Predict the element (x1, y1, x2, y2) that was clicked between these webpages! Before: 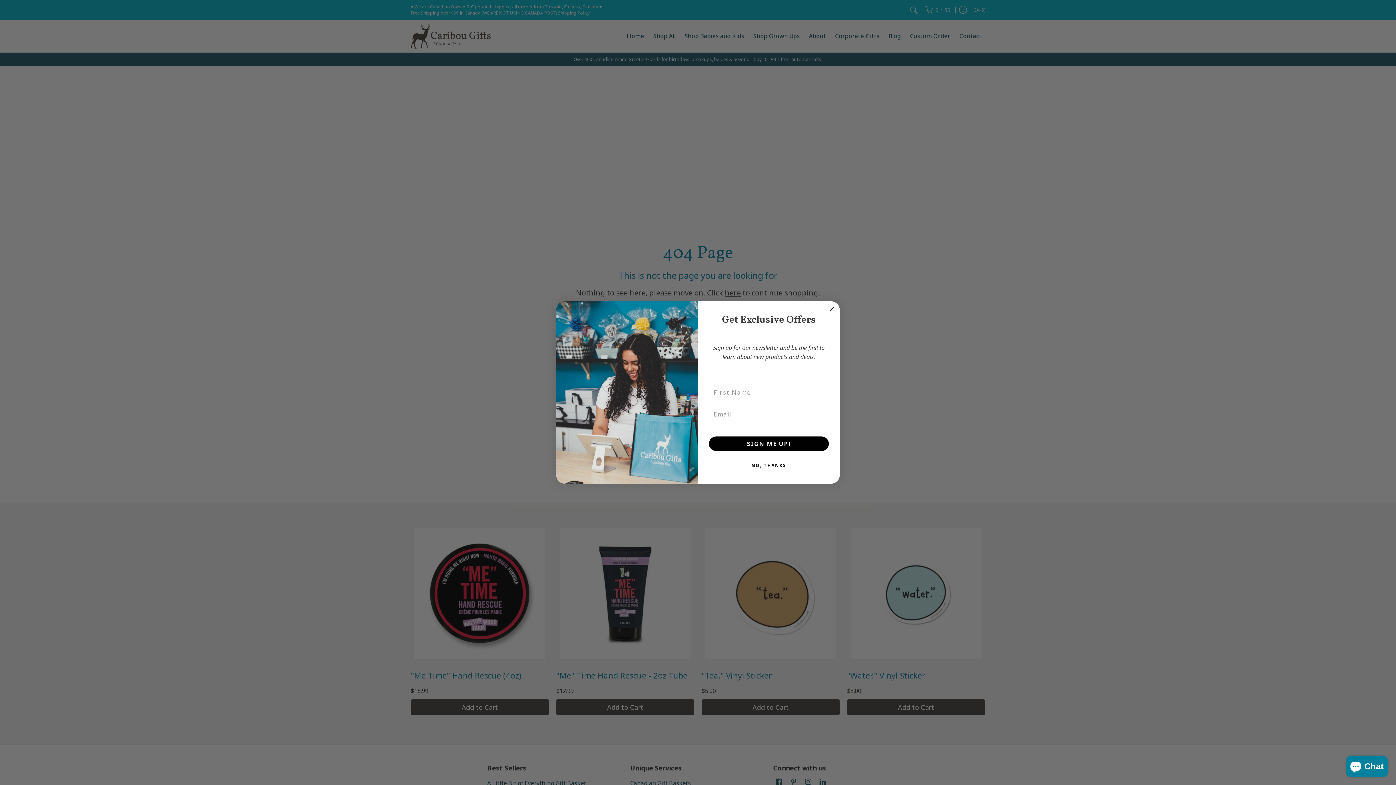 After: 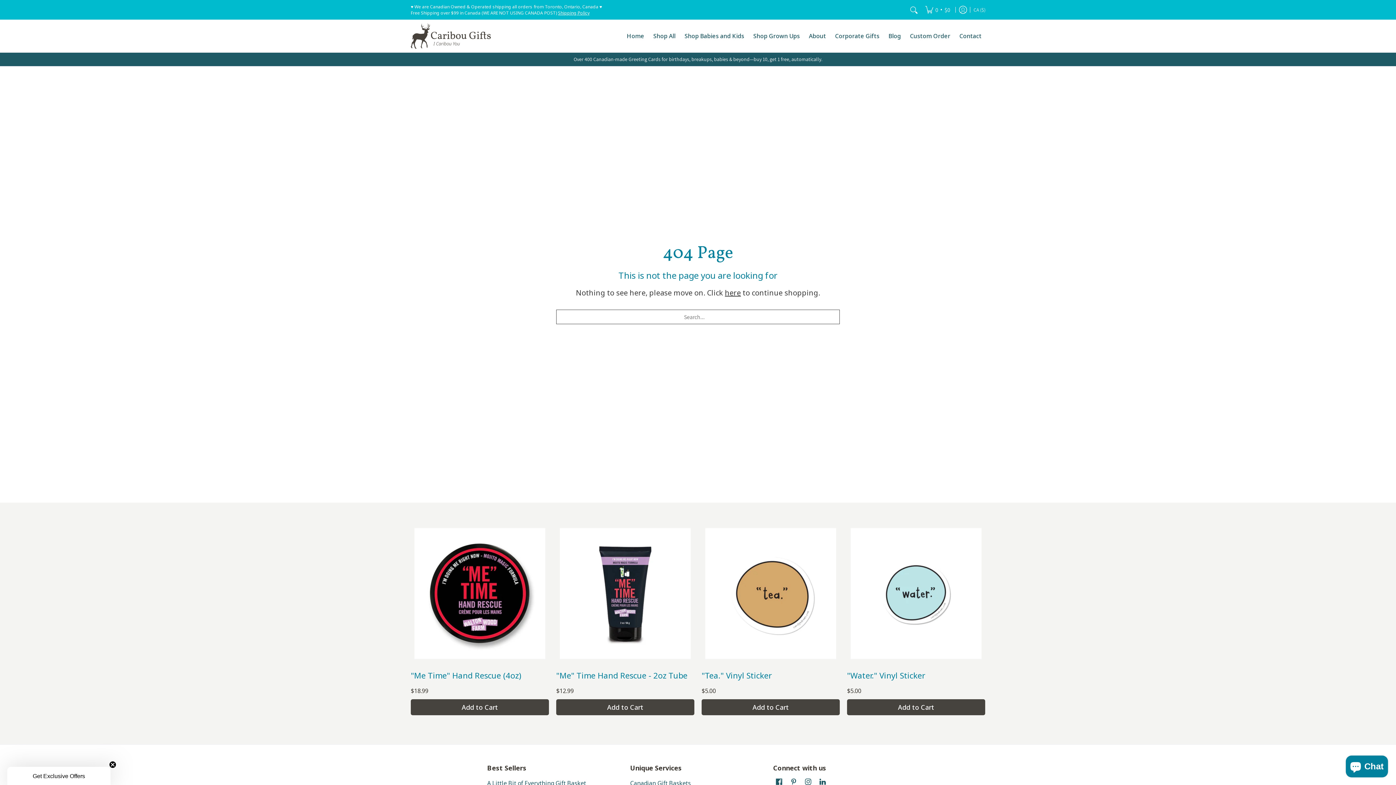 Action: label: NO, THANKS bbox: (707, 458, 830, 473)